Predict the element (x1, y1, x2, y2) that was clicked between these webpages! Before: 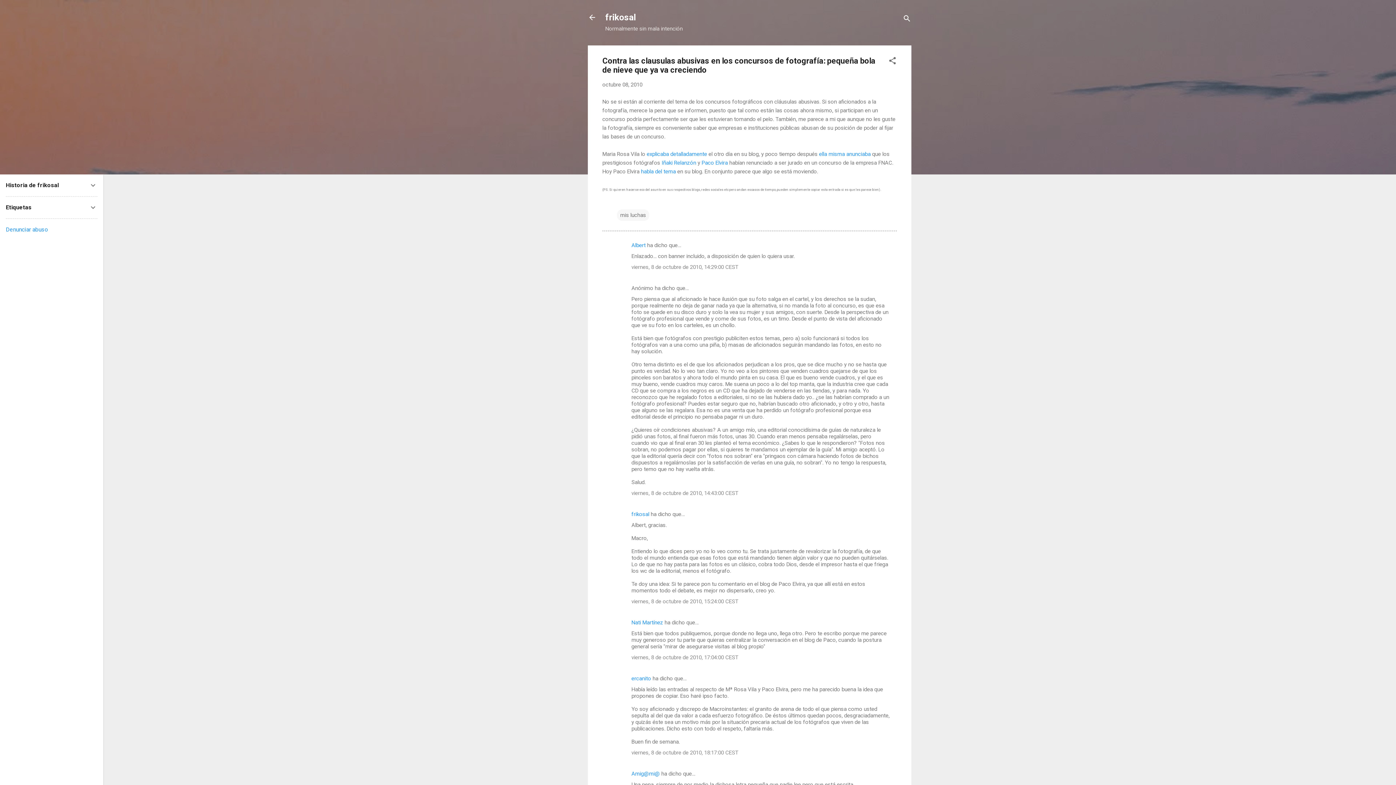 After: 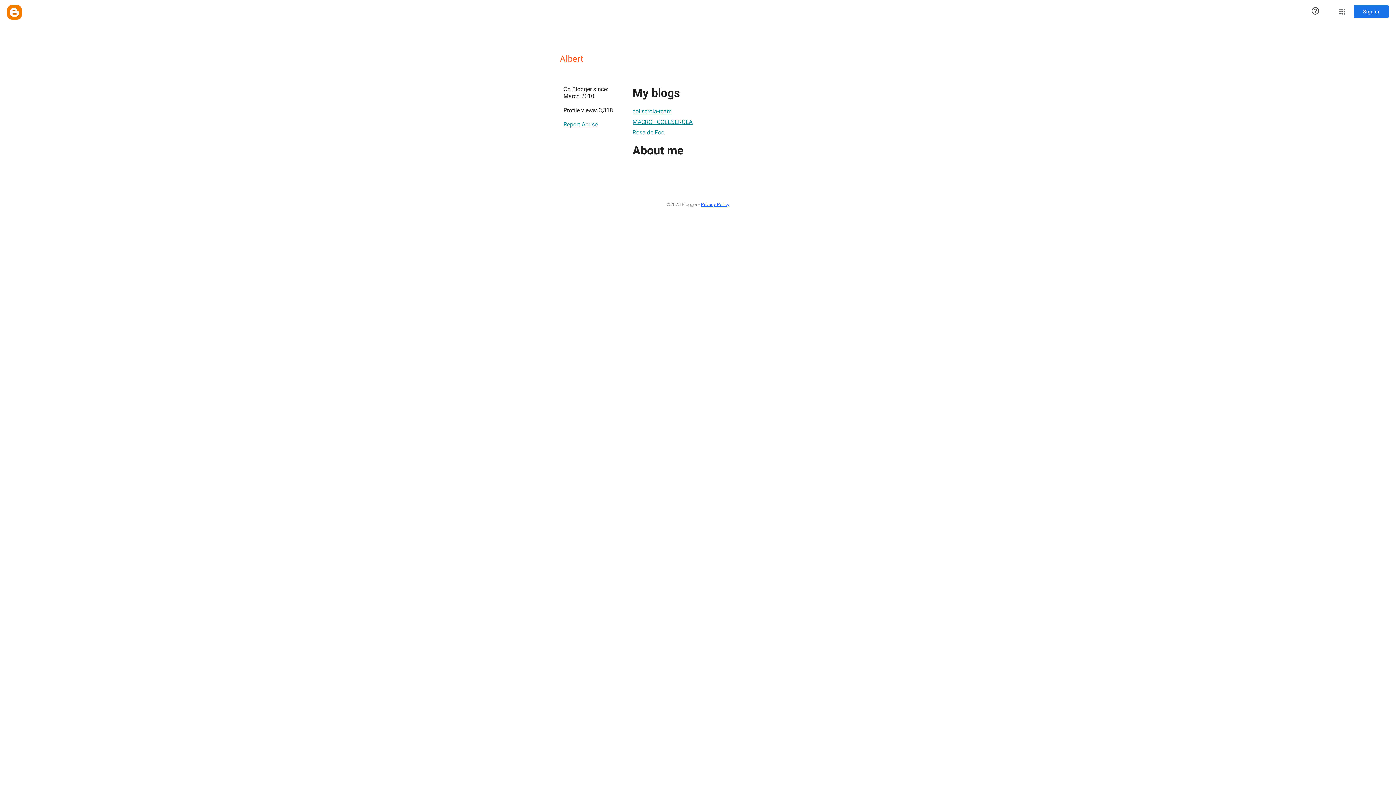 Action: bbox: (631, 242, 645, 248) label: Albert